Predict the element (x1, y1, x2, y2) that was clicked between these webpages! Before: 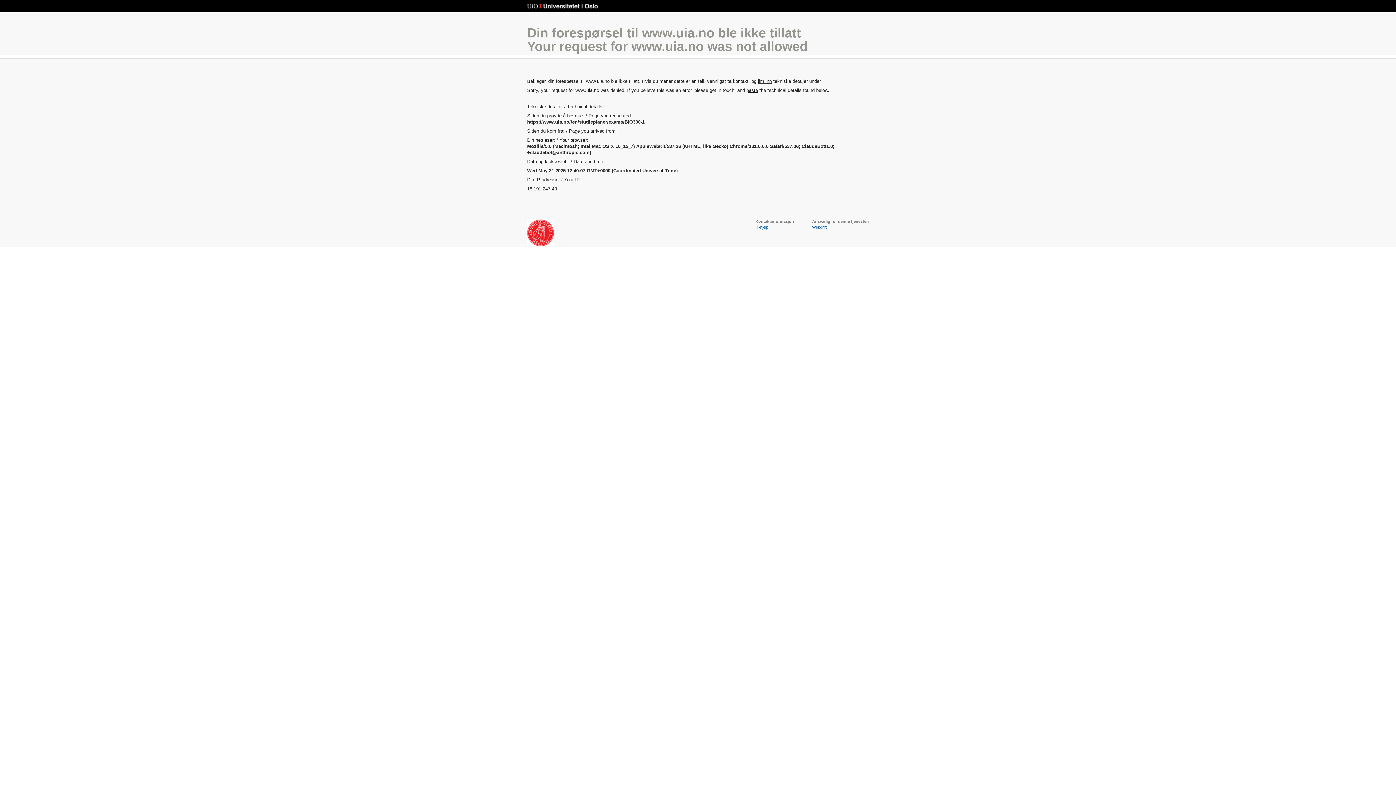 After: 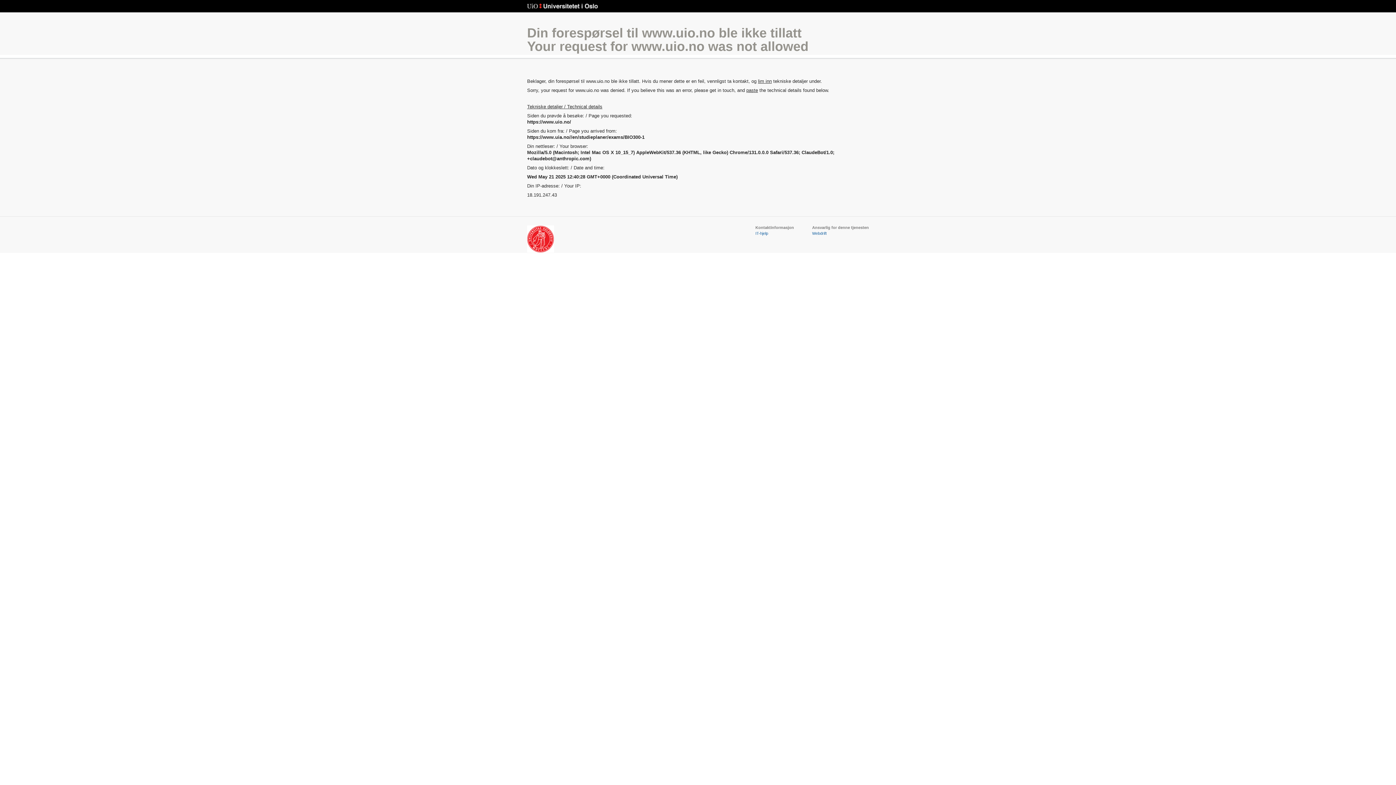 Action: bbox: (527, 3, 598, 9) label: Universitetet i Oslo